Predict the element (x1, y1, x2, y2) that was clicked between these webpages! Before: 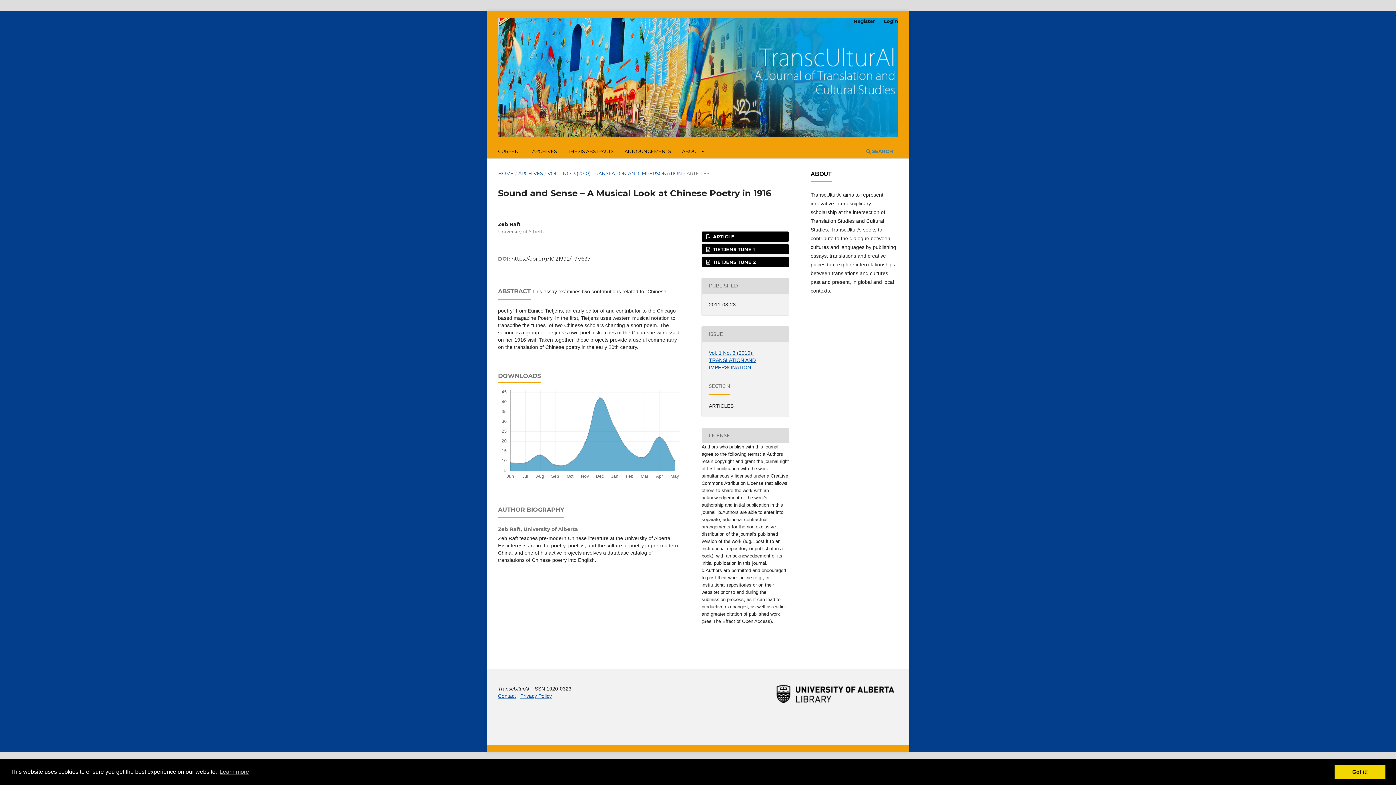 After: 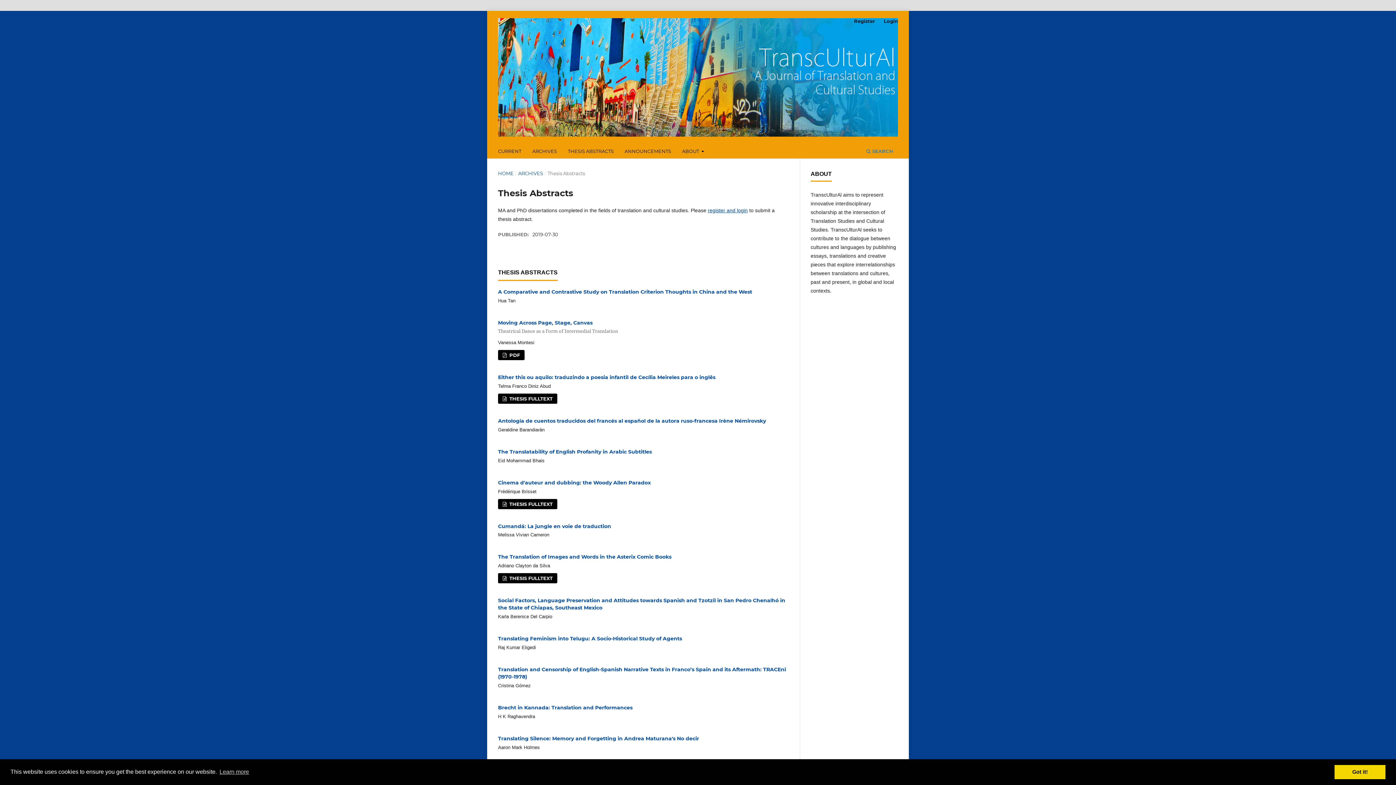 Action: bbox: (565, 145, 616, 158) label: THESIS ABSTRACTS